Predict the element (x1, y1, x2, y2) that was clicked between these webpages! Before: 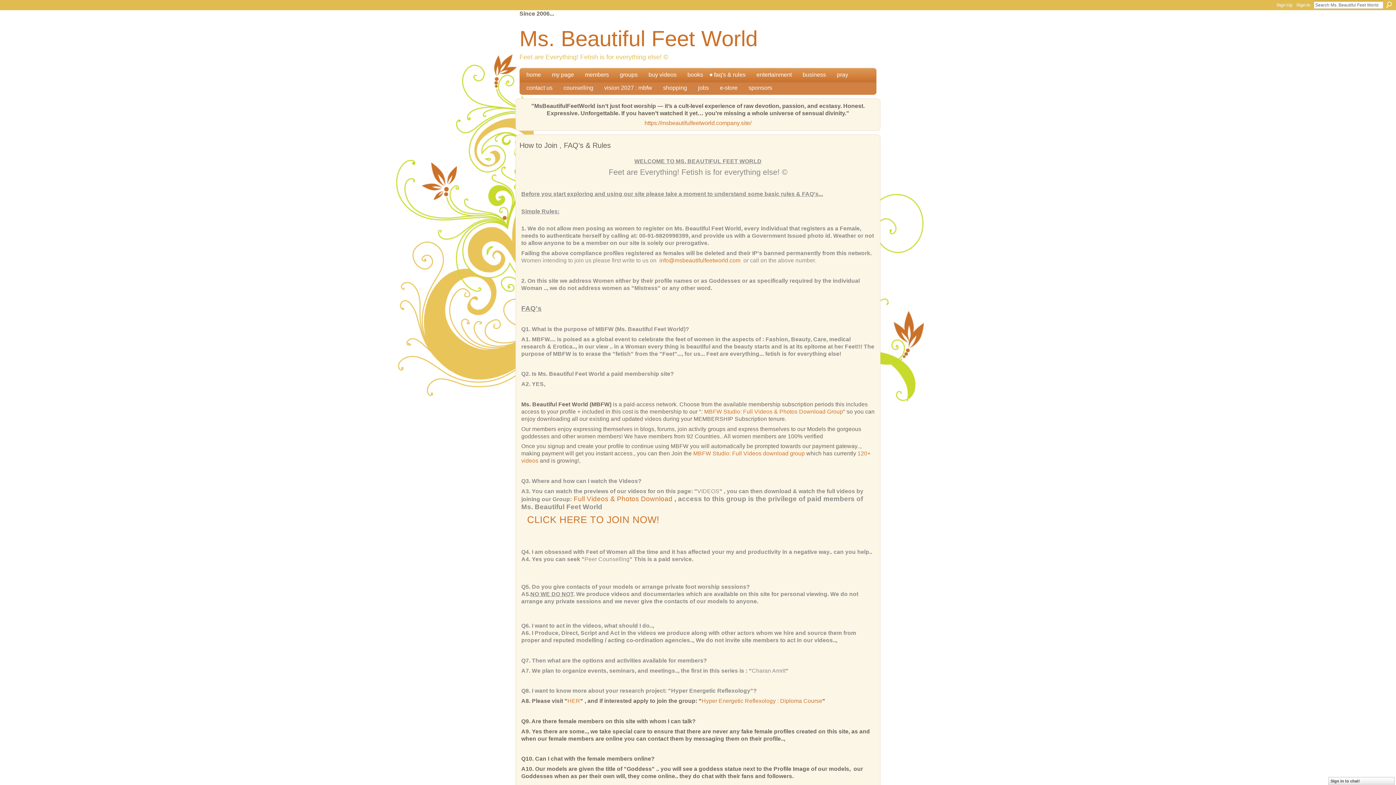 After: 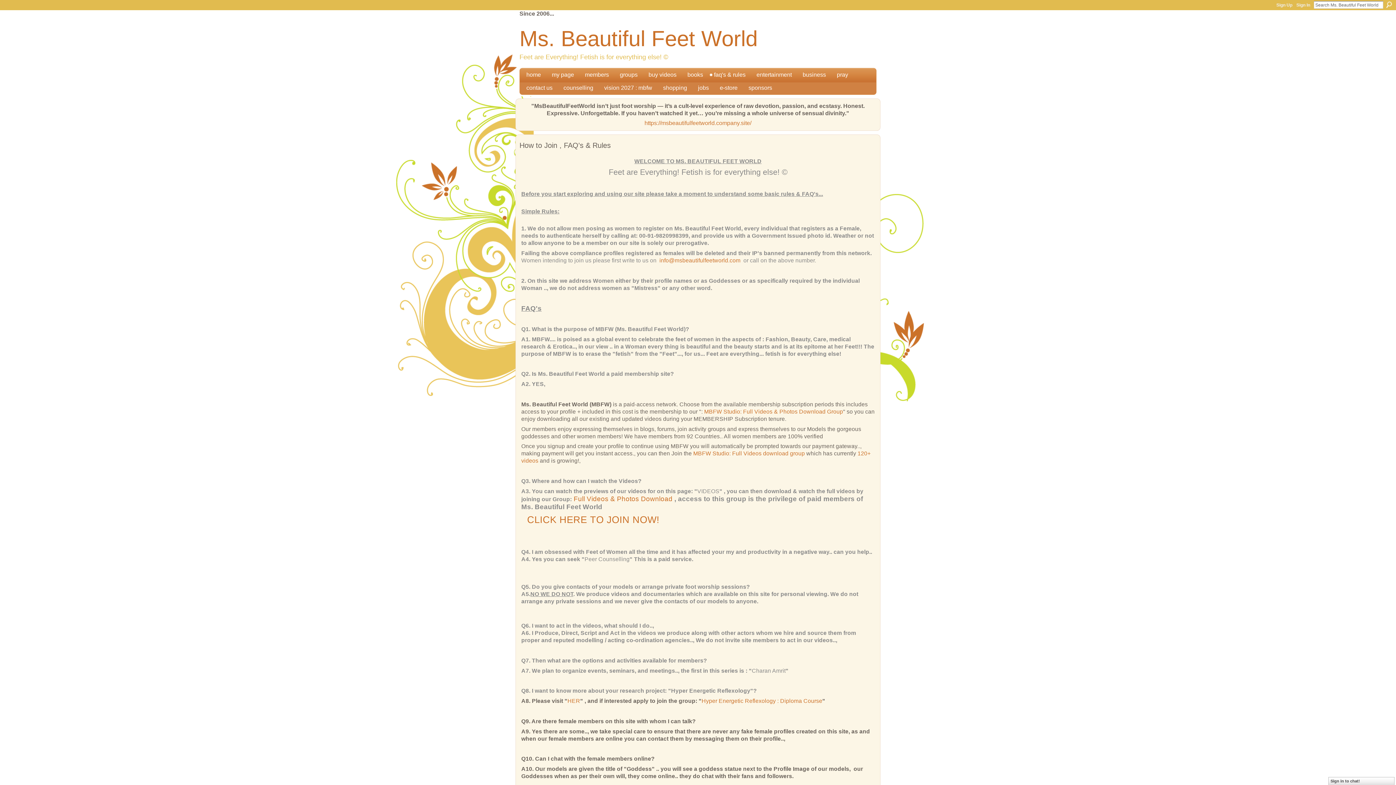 Action: bbox: (683, 71, 703, 78) label: books